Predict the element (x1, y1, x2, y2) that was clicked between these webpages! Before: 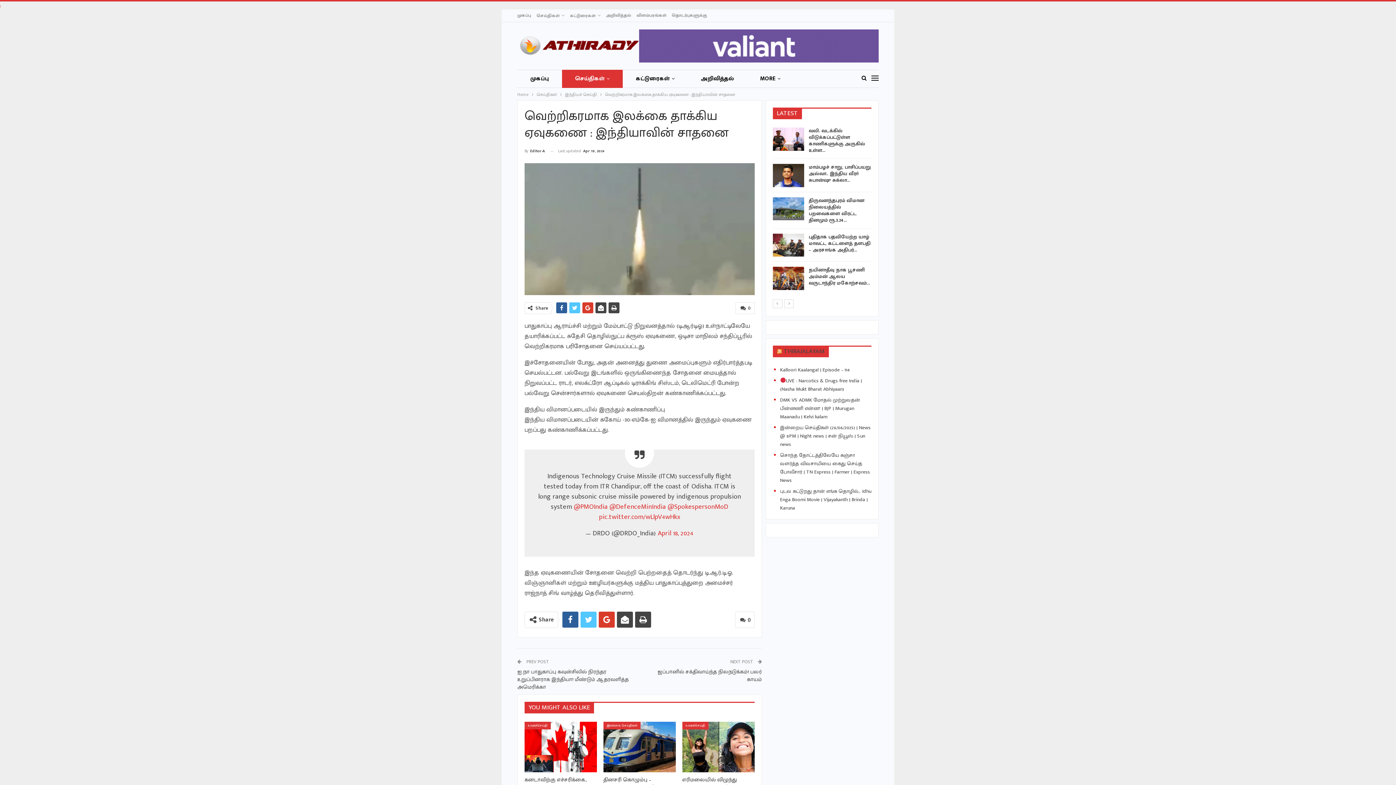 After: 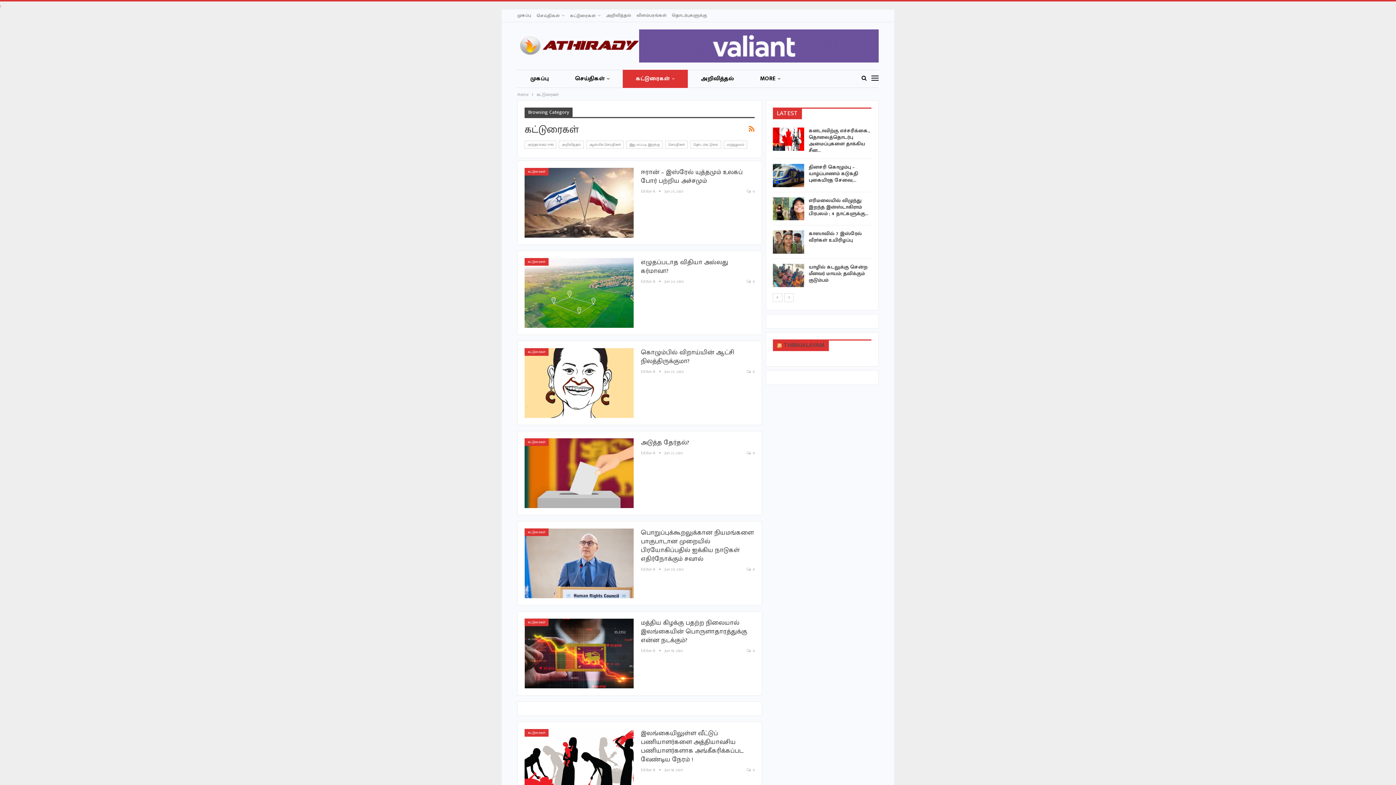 Action: label: கட்டுரைகள் bbox: (622, 69, 688, 88)